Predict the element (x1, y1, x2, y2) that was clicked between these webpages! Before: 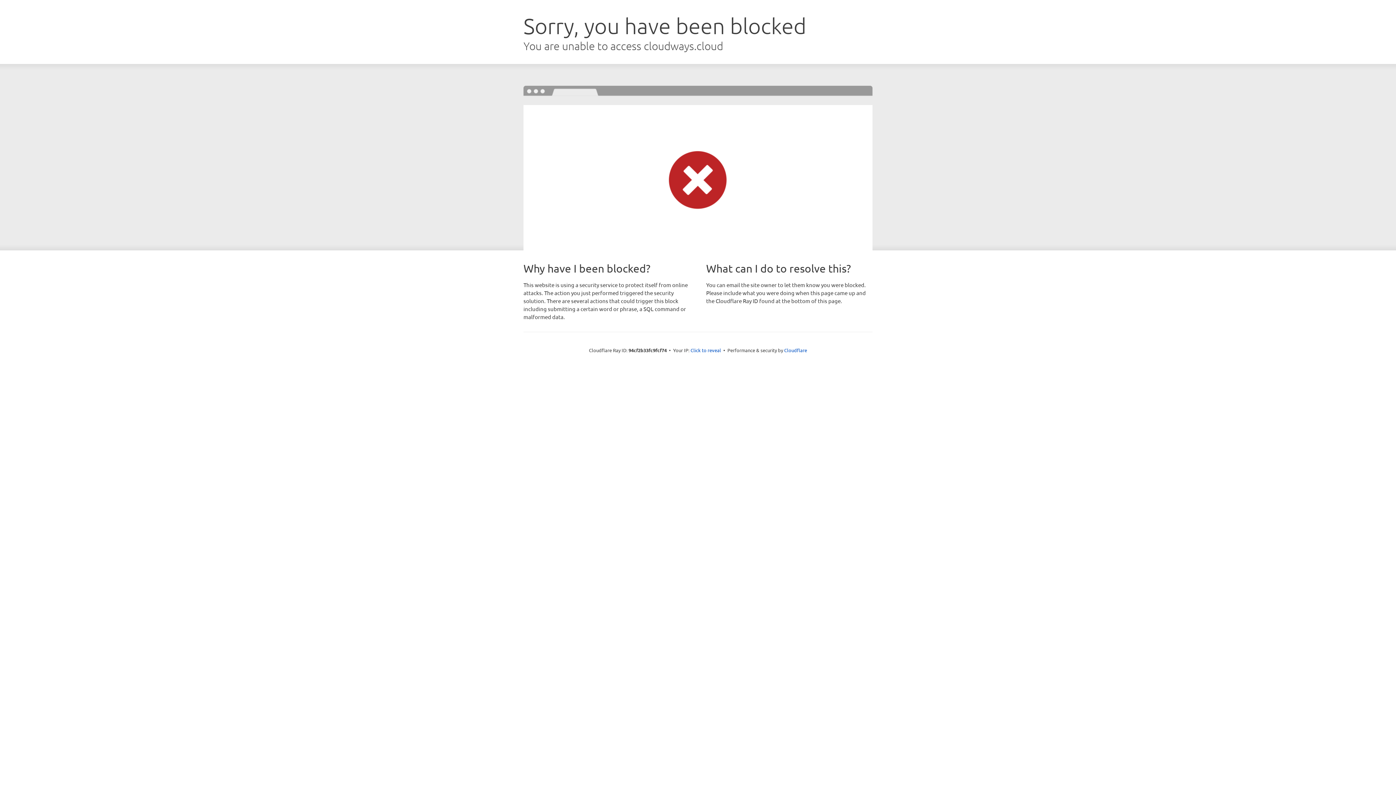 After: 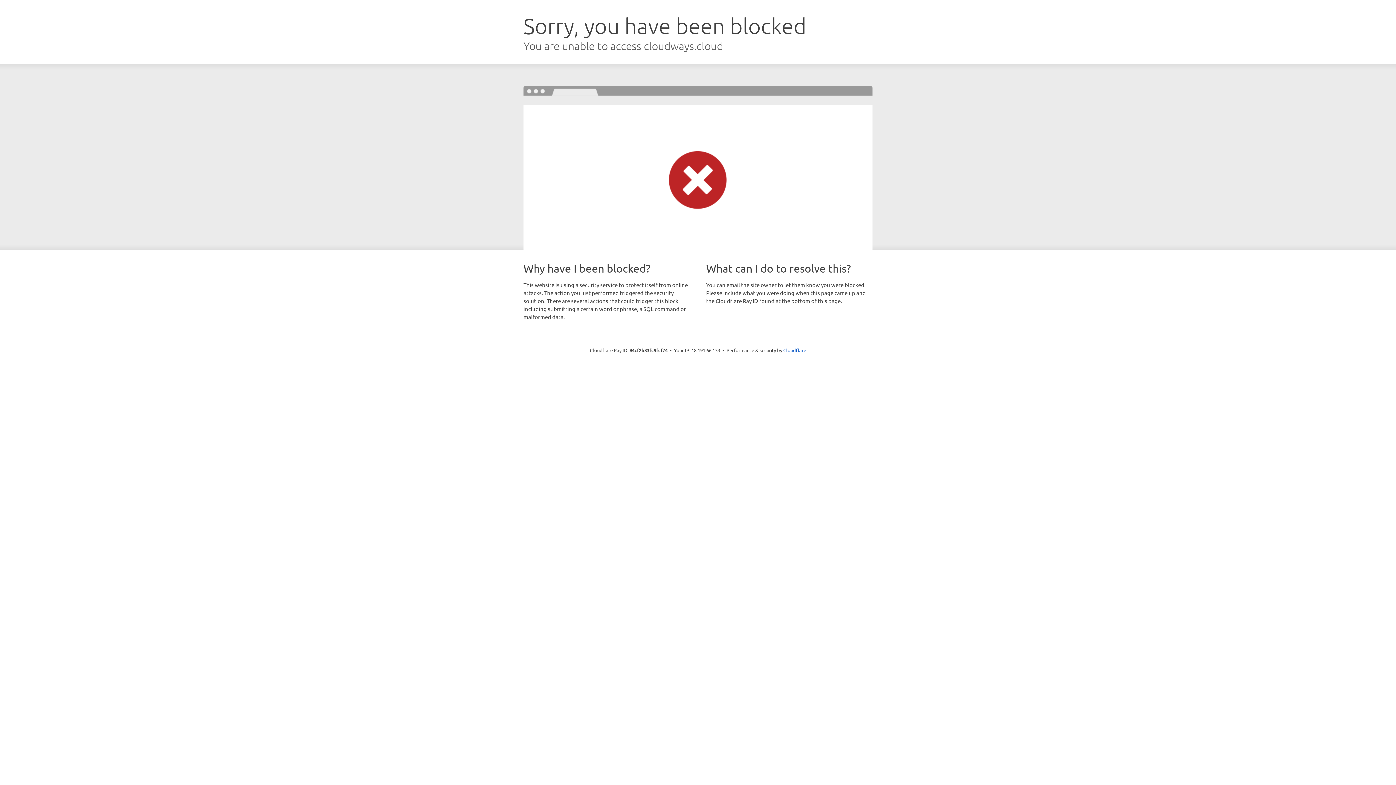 Action: label: Click to reveal bbox: (690, 346, 721, 353)